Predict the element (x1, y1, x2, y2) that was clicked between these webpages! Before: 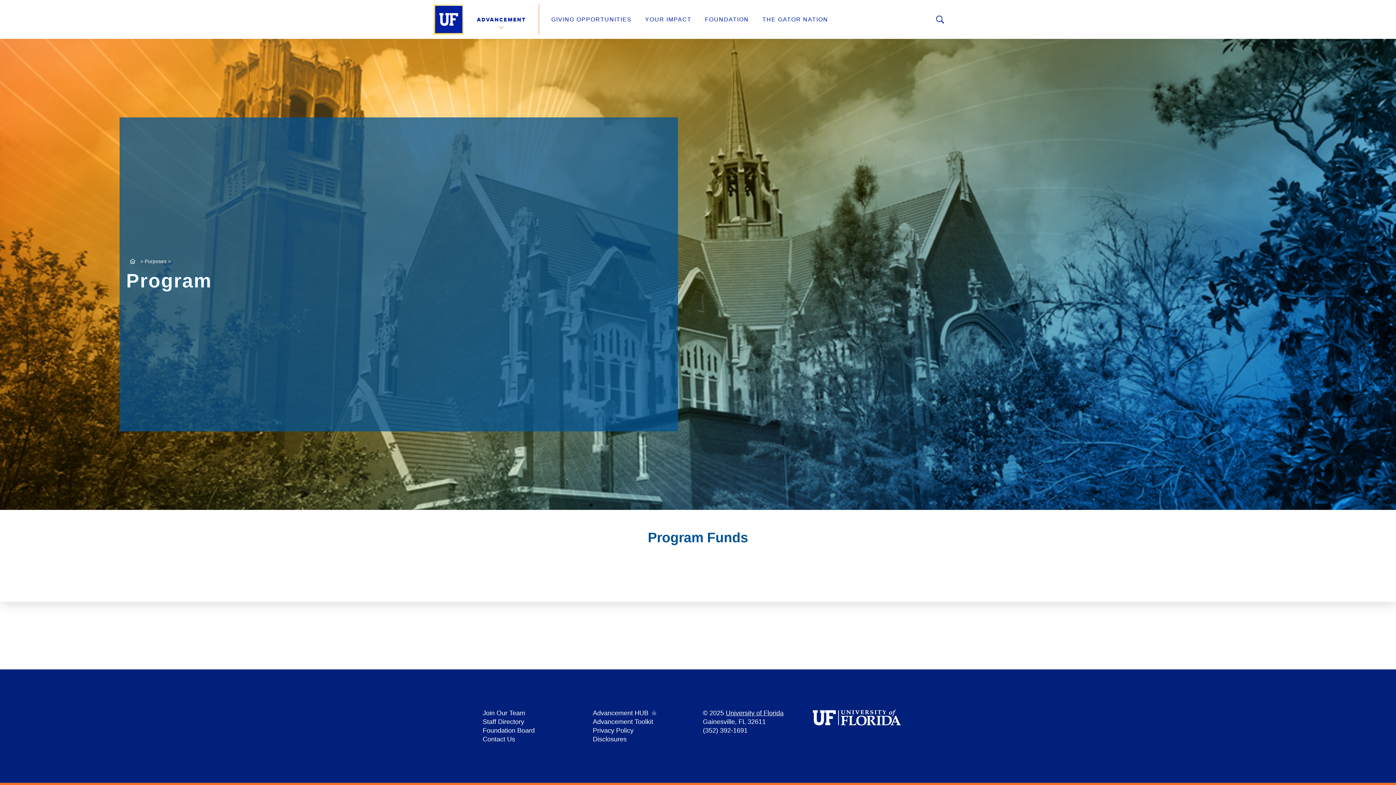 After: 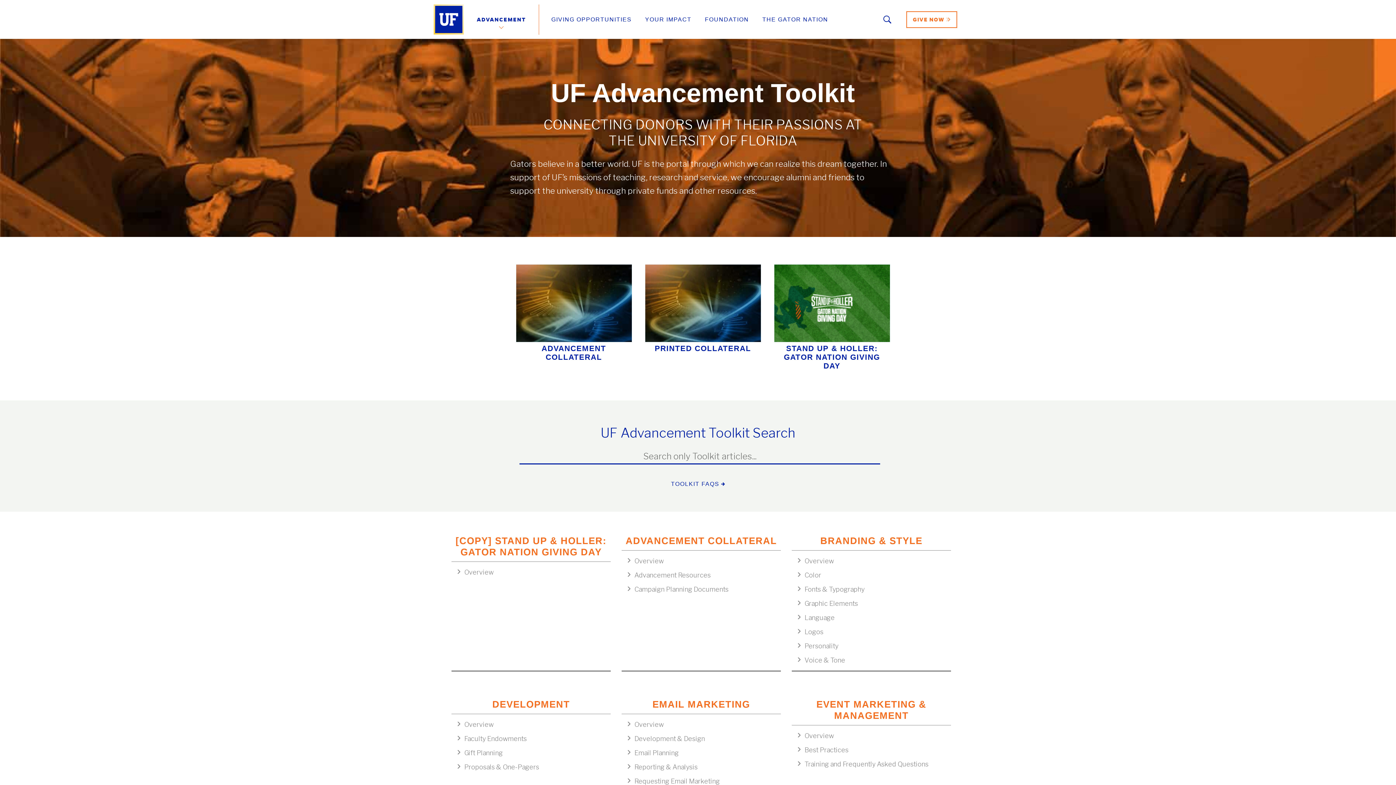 Action: label: Advancement Toolkit bbox: (592, 718, 653, 725)